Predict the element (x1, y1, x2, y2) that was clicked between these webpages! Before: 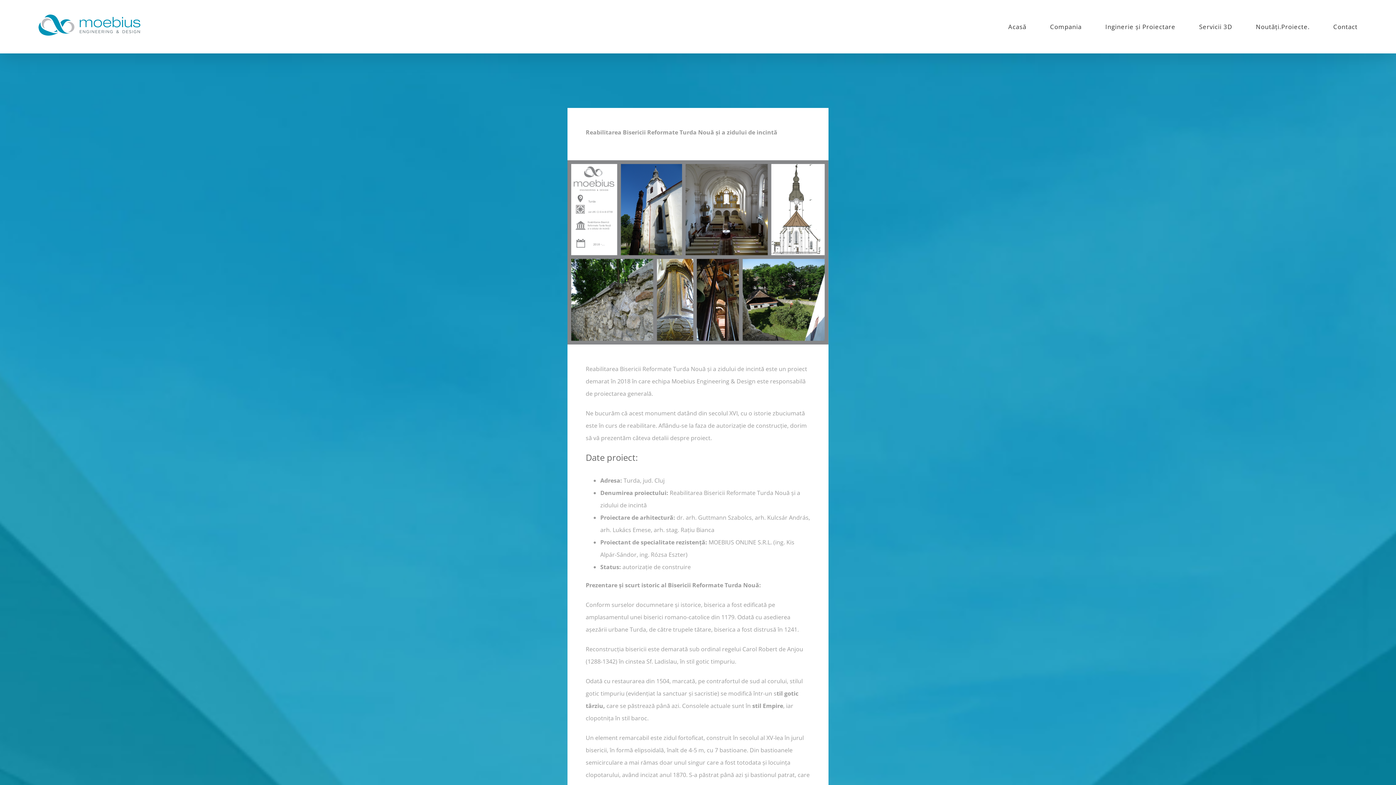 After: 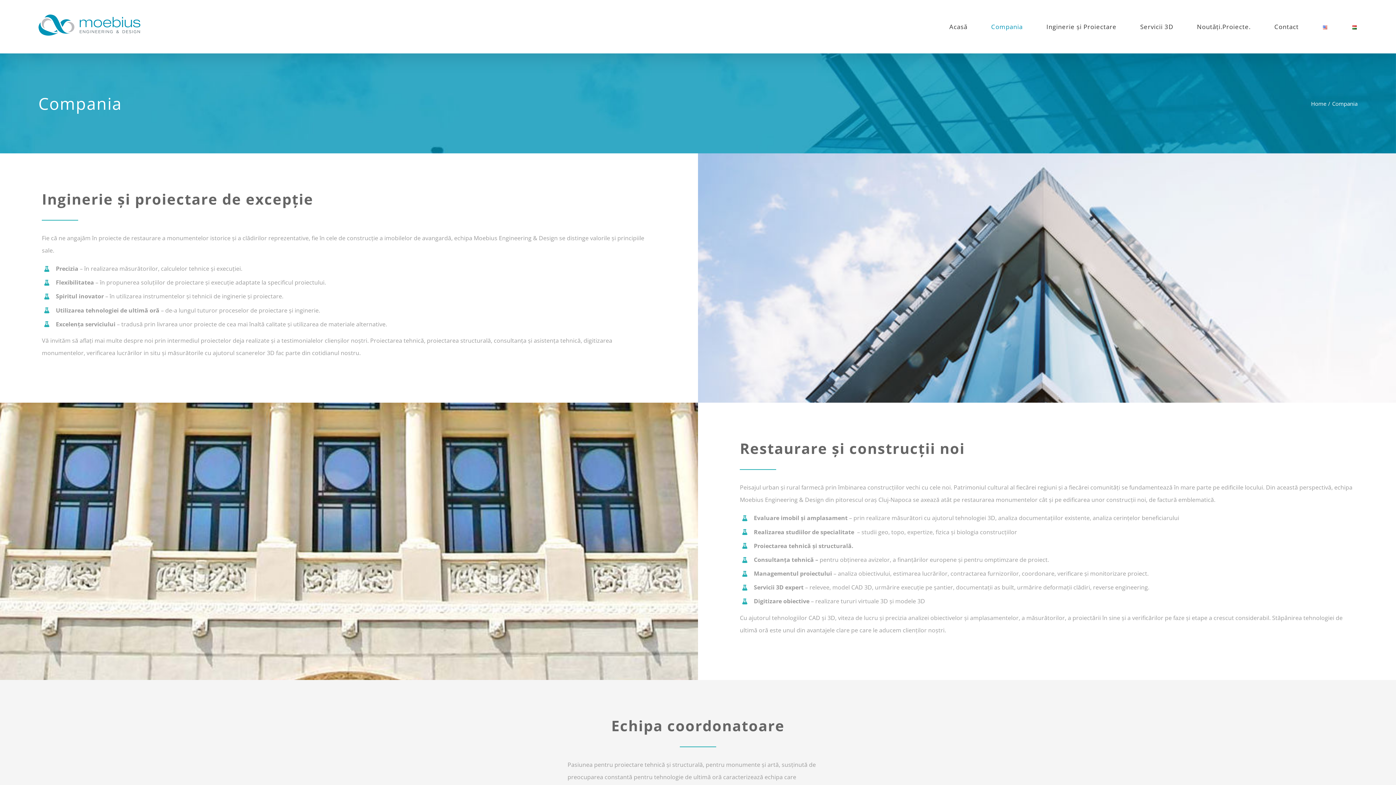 Action: bbox: (1050, 3, 1081, 49) label: Compania